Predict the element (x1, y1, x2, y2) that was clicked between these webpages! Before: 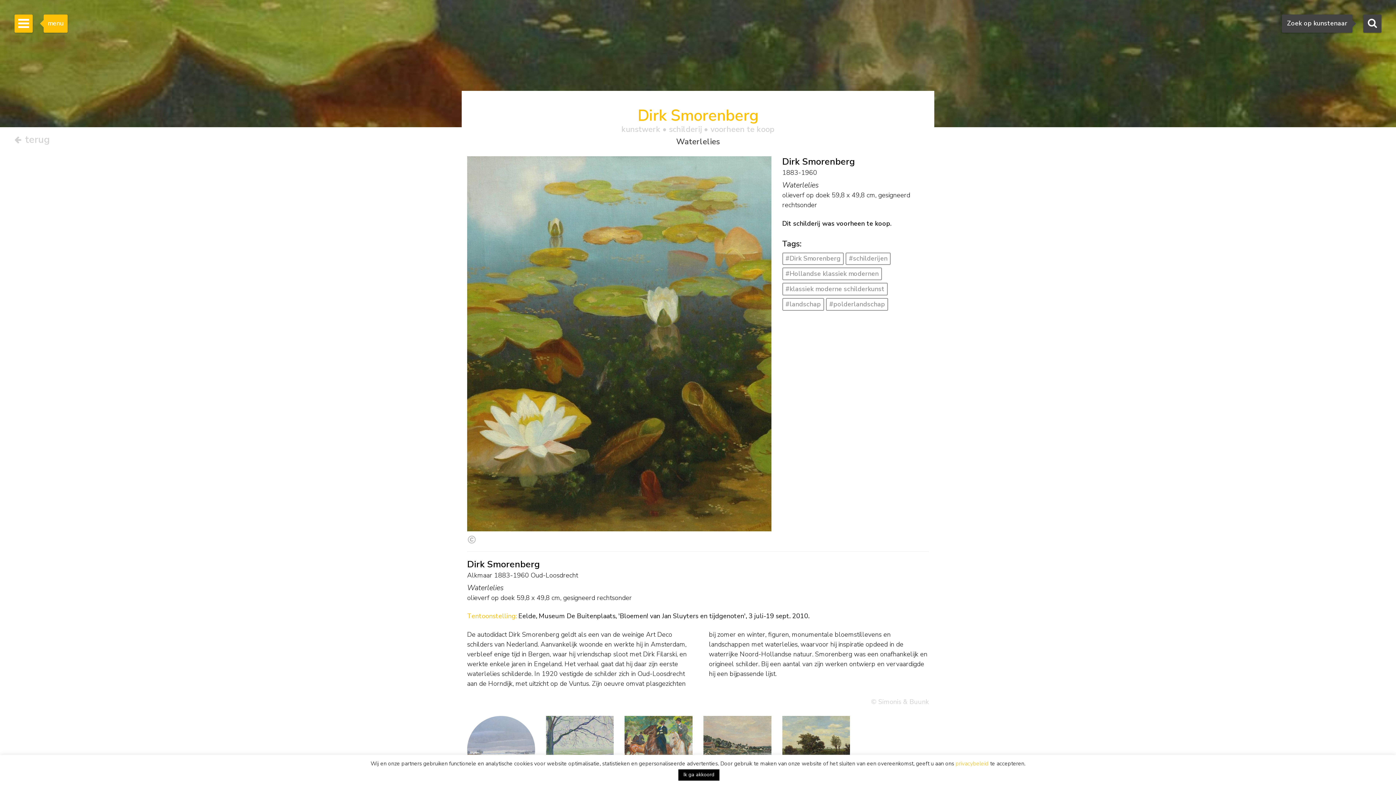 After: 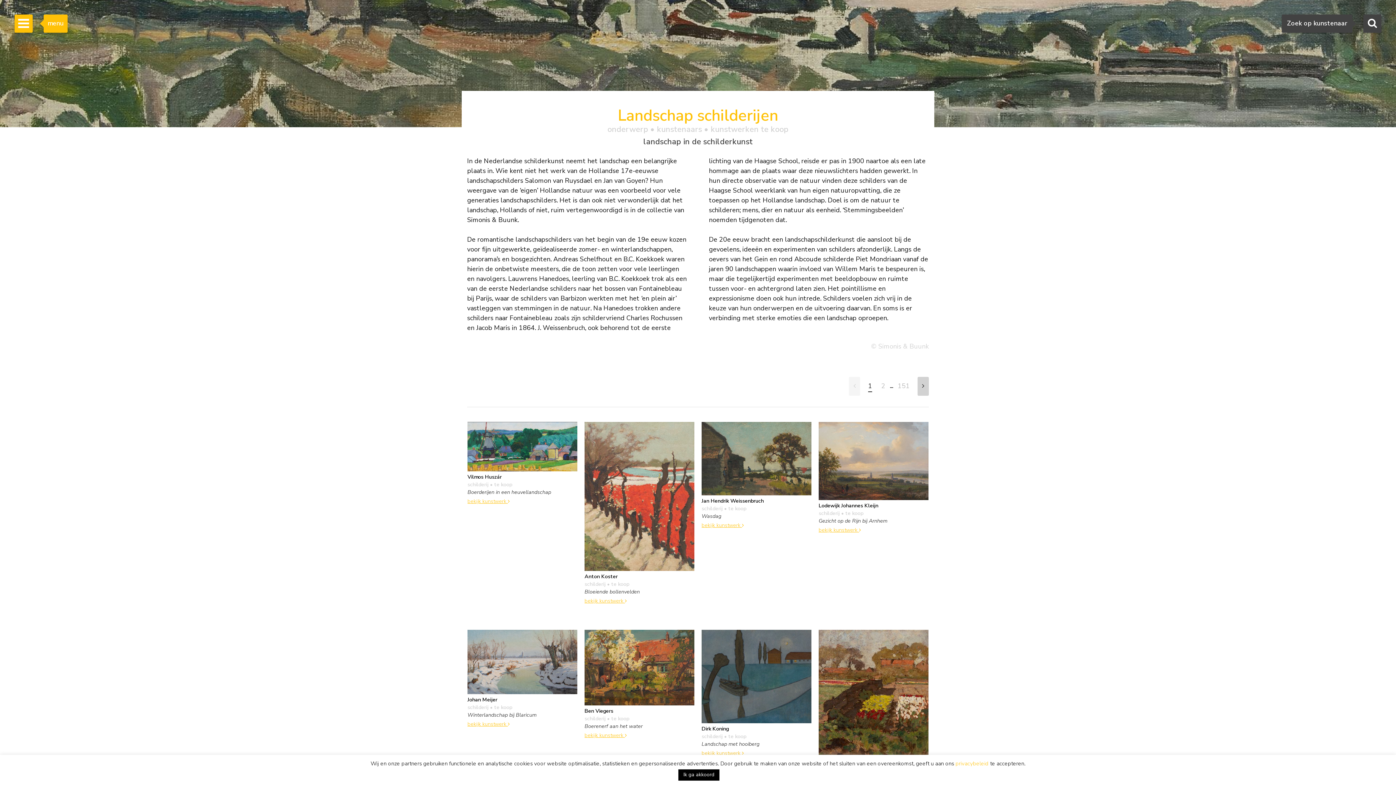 Action: bbox: (782, 298, 824, 310) label: #landschap